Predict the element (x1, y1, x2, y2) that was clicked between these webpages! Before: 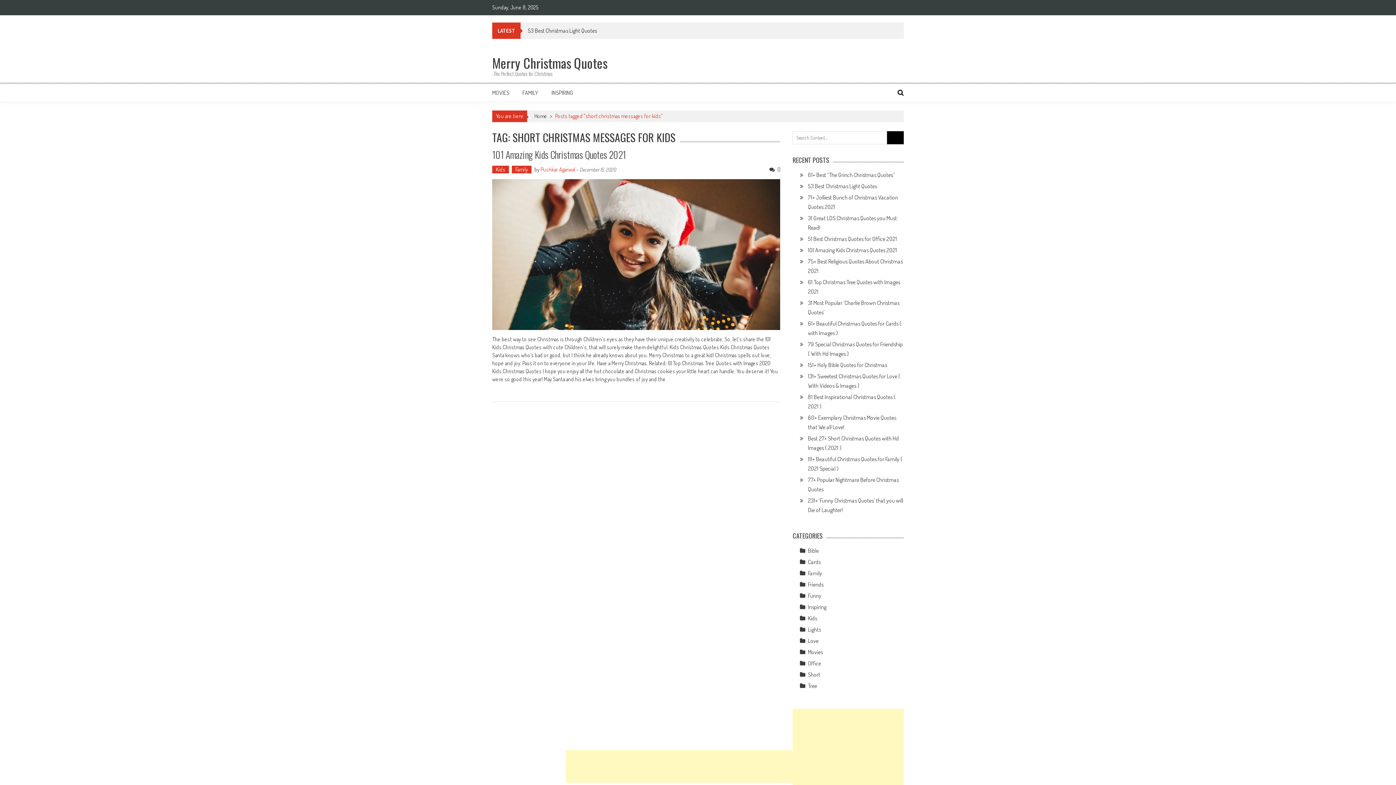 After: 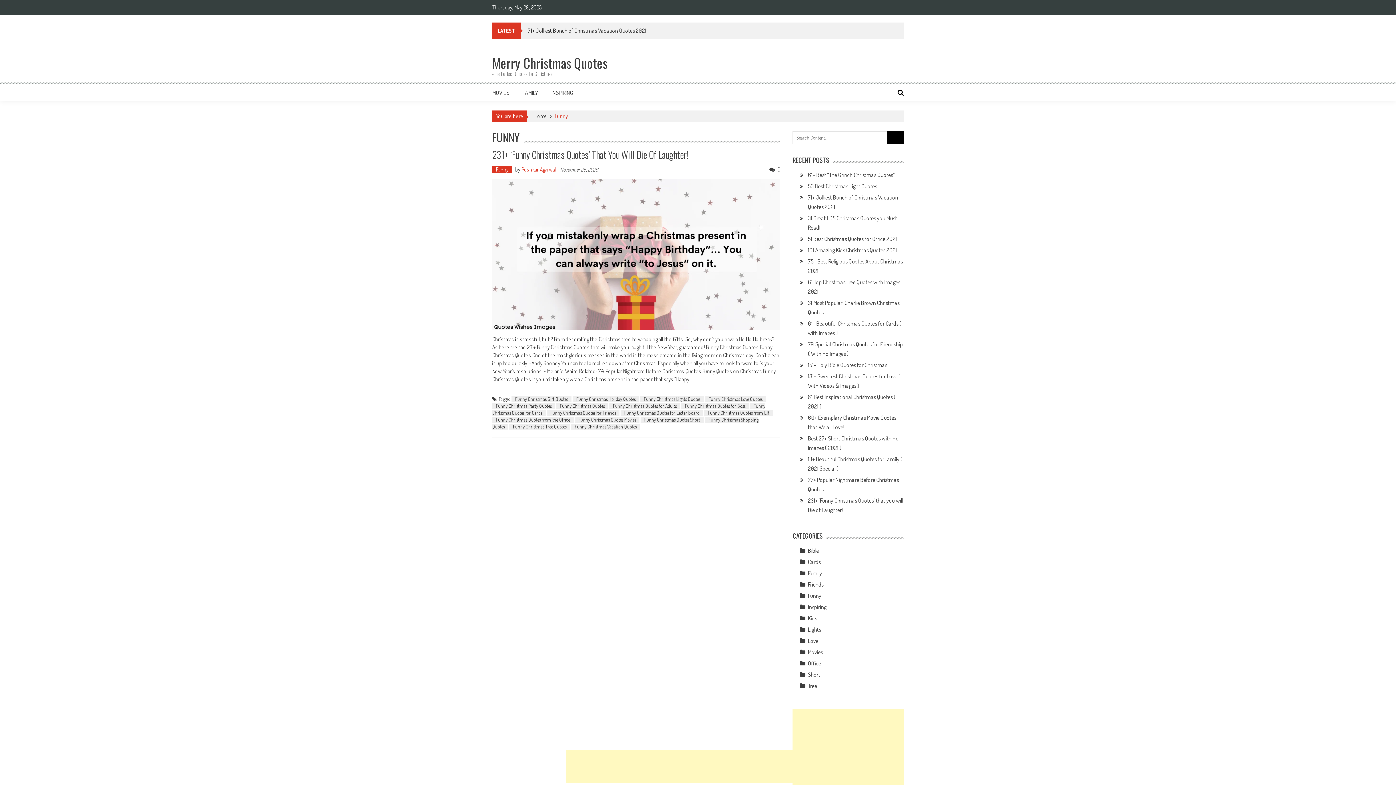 Action: label: Funny bbox: (808, 592, 821, 599)